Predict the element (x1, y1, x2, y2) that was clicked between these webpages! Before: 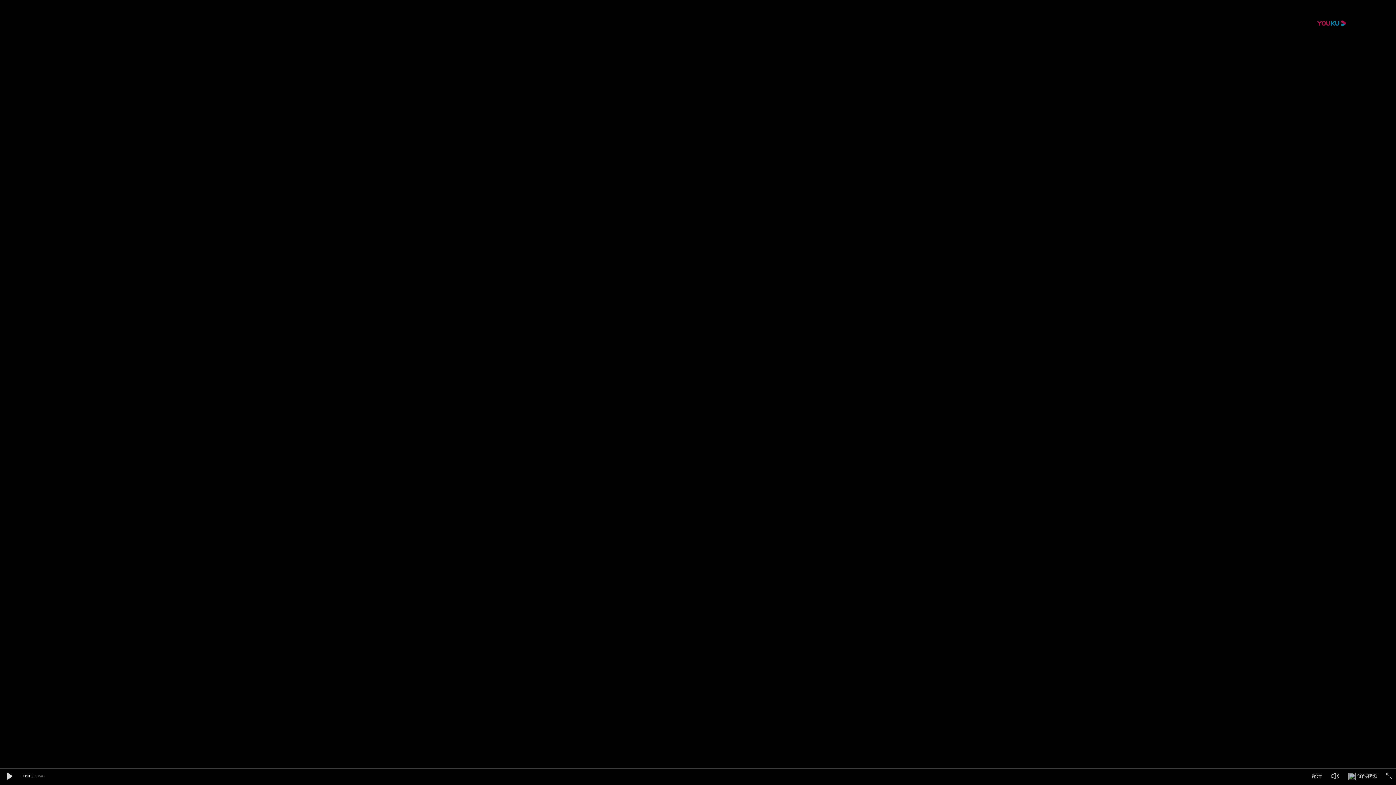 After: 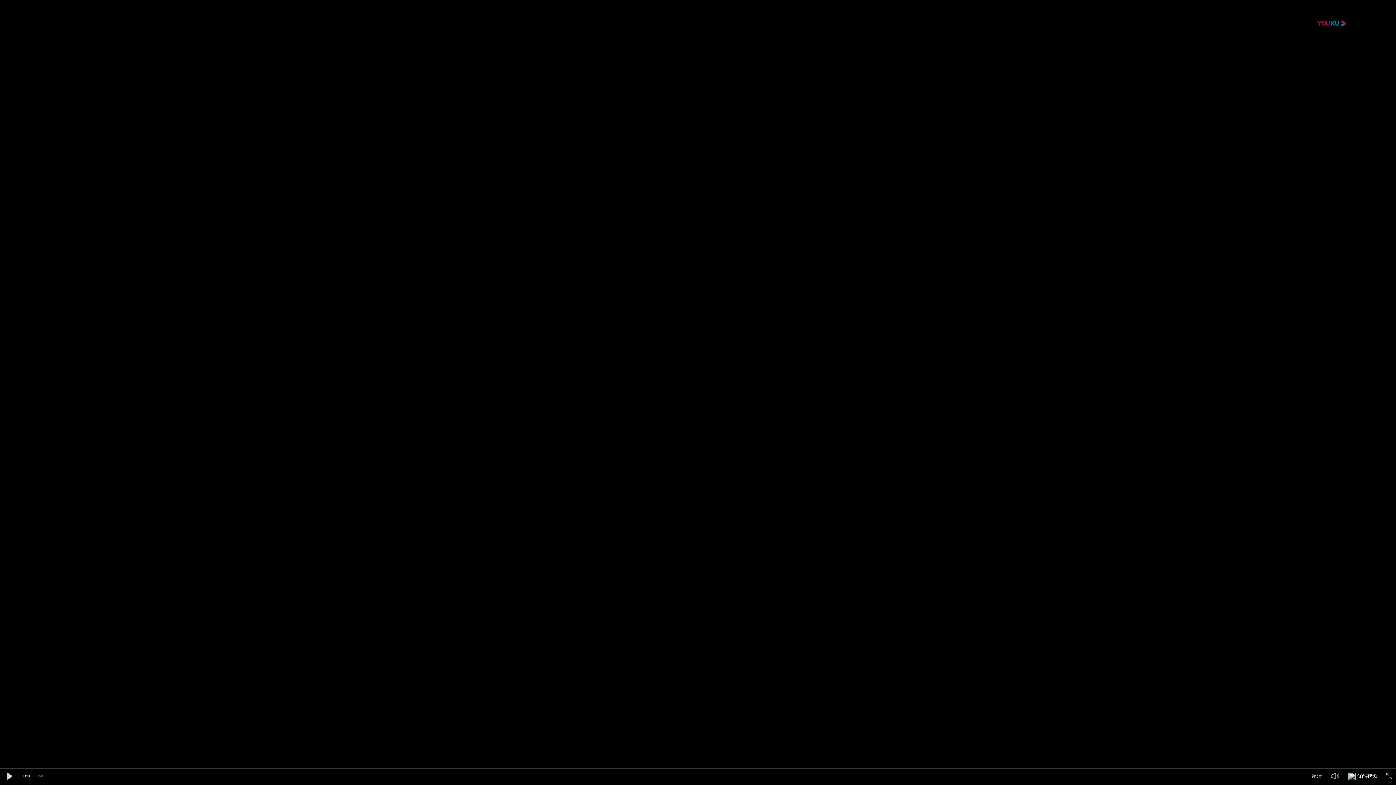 Action: label: 优酷视频 bbox: (1348, 775, 1356, 781)